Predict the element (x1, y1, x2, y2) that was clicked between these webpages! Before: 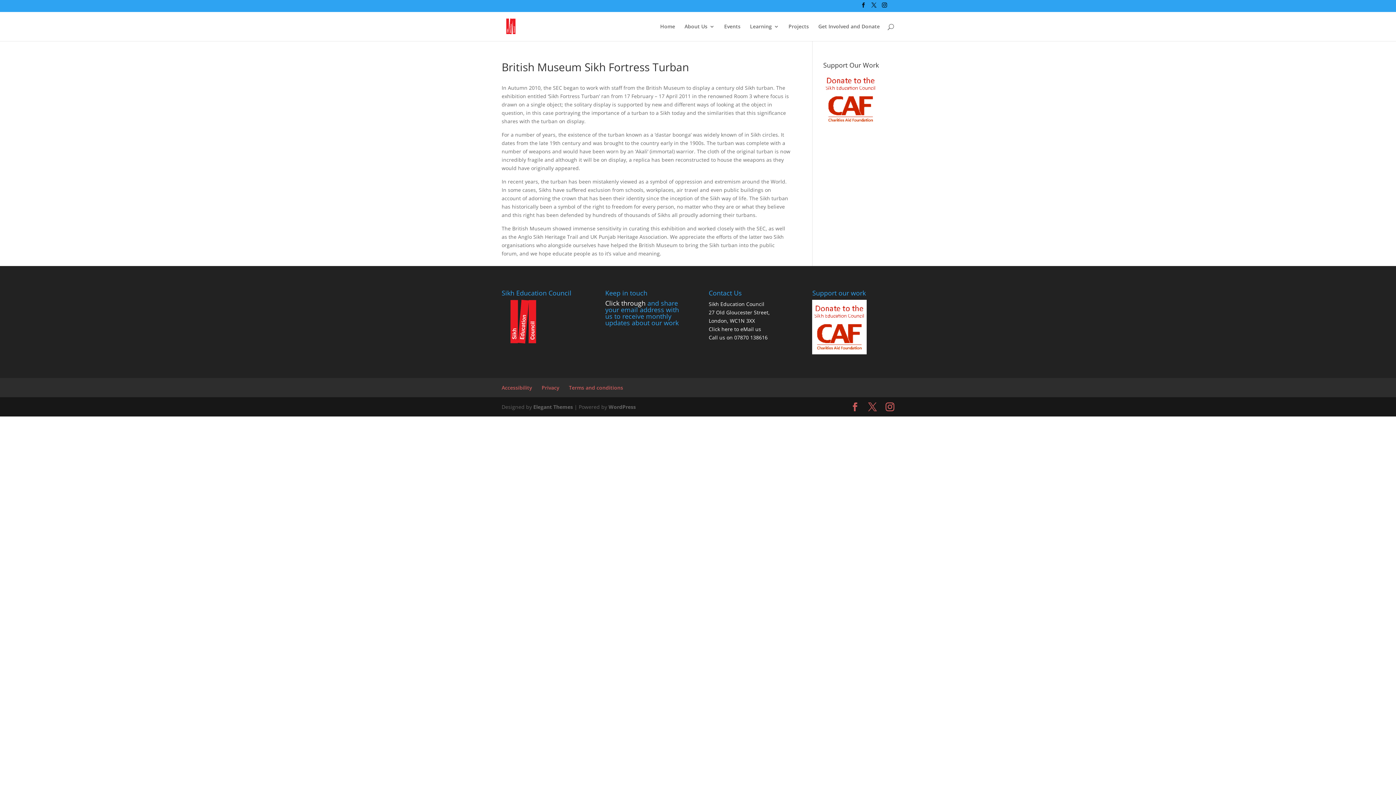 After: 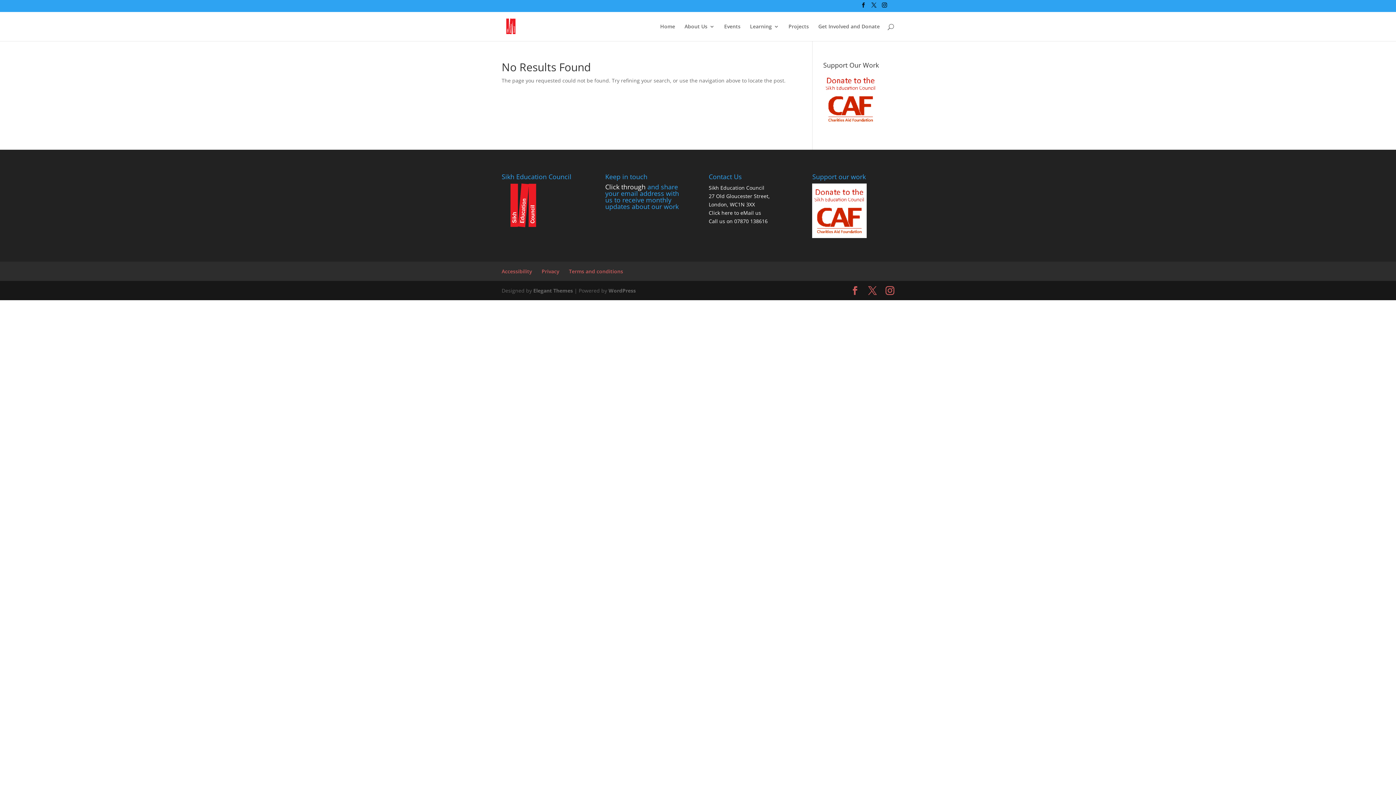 Action: bbox: (823, 121, 878, 128)